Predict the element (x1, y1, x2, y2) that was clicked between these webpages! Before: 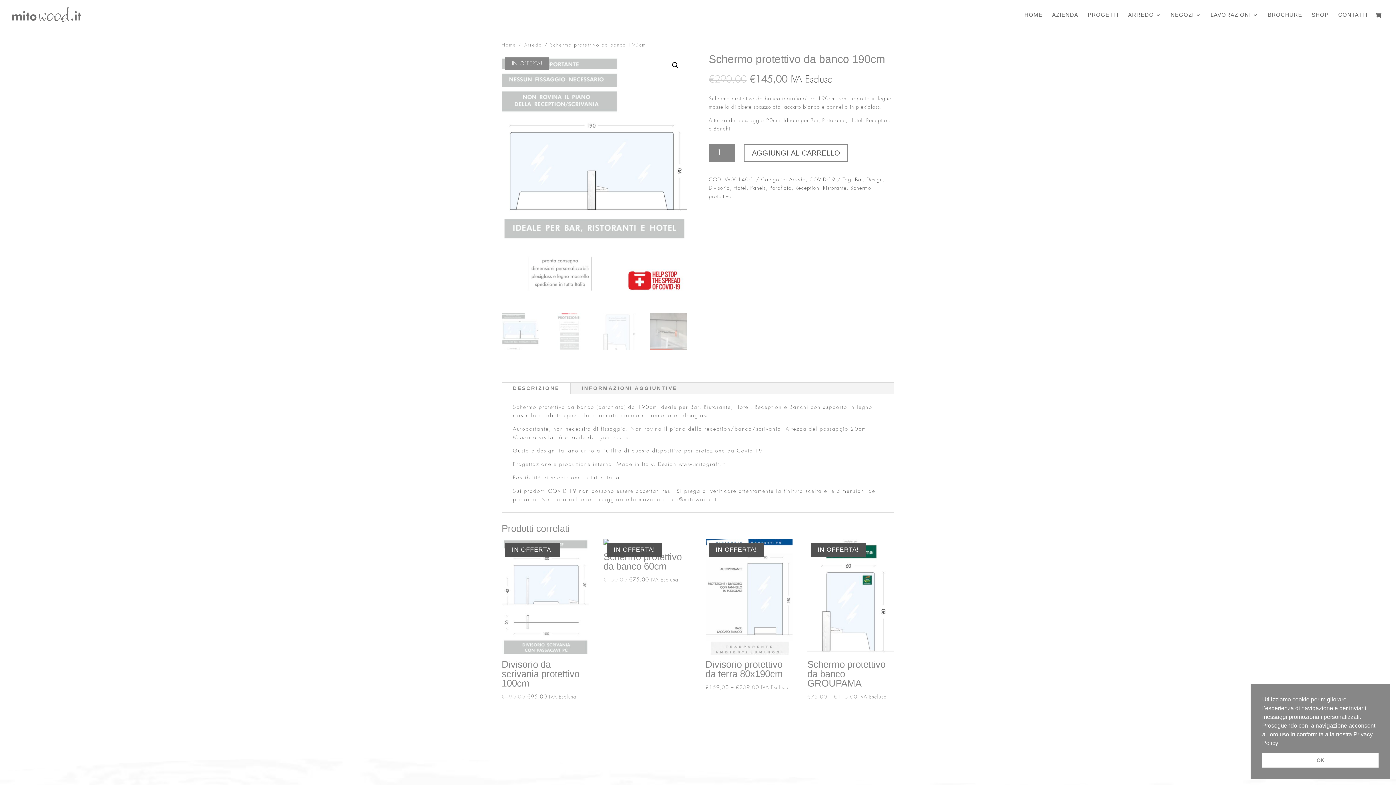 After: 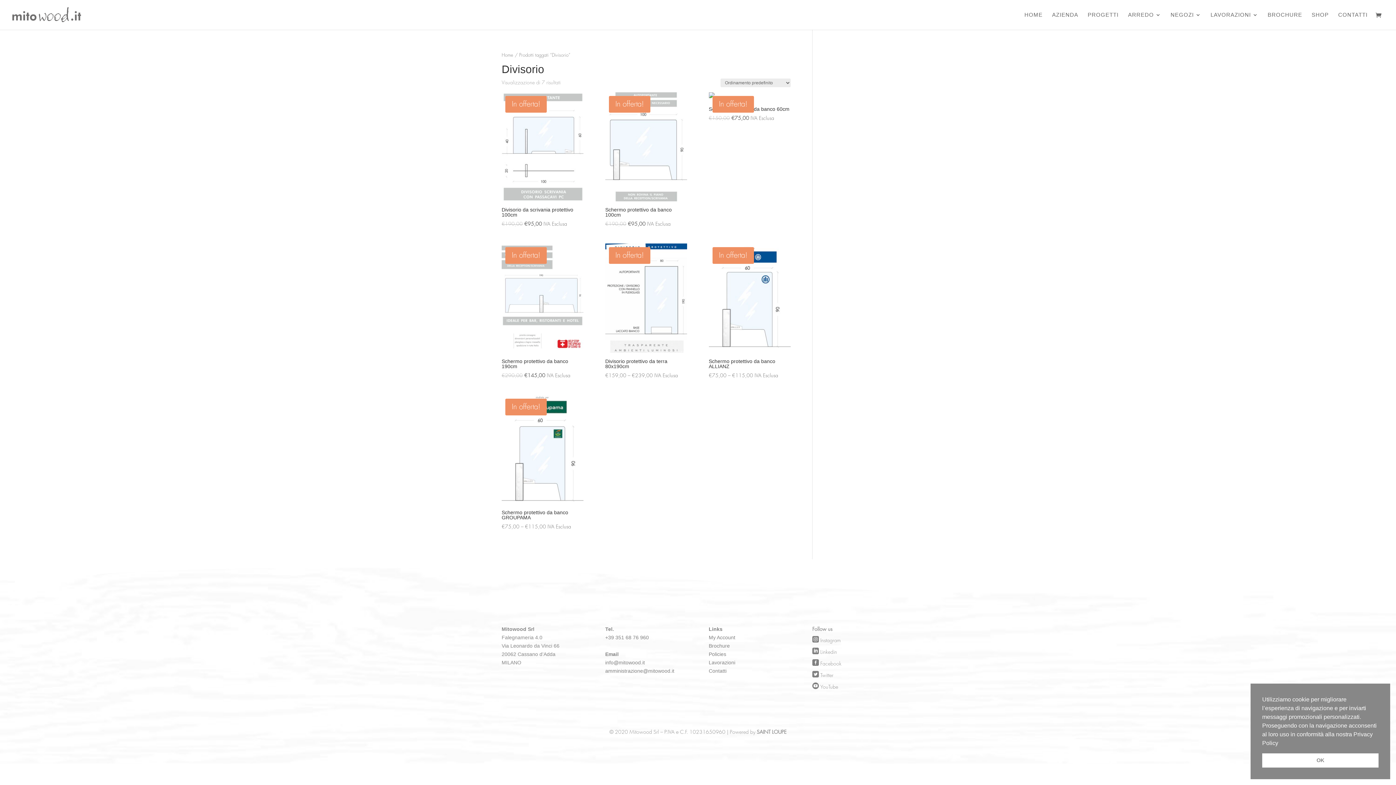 Action: label: Divisorio bbox: (708, 185, 730, 190)